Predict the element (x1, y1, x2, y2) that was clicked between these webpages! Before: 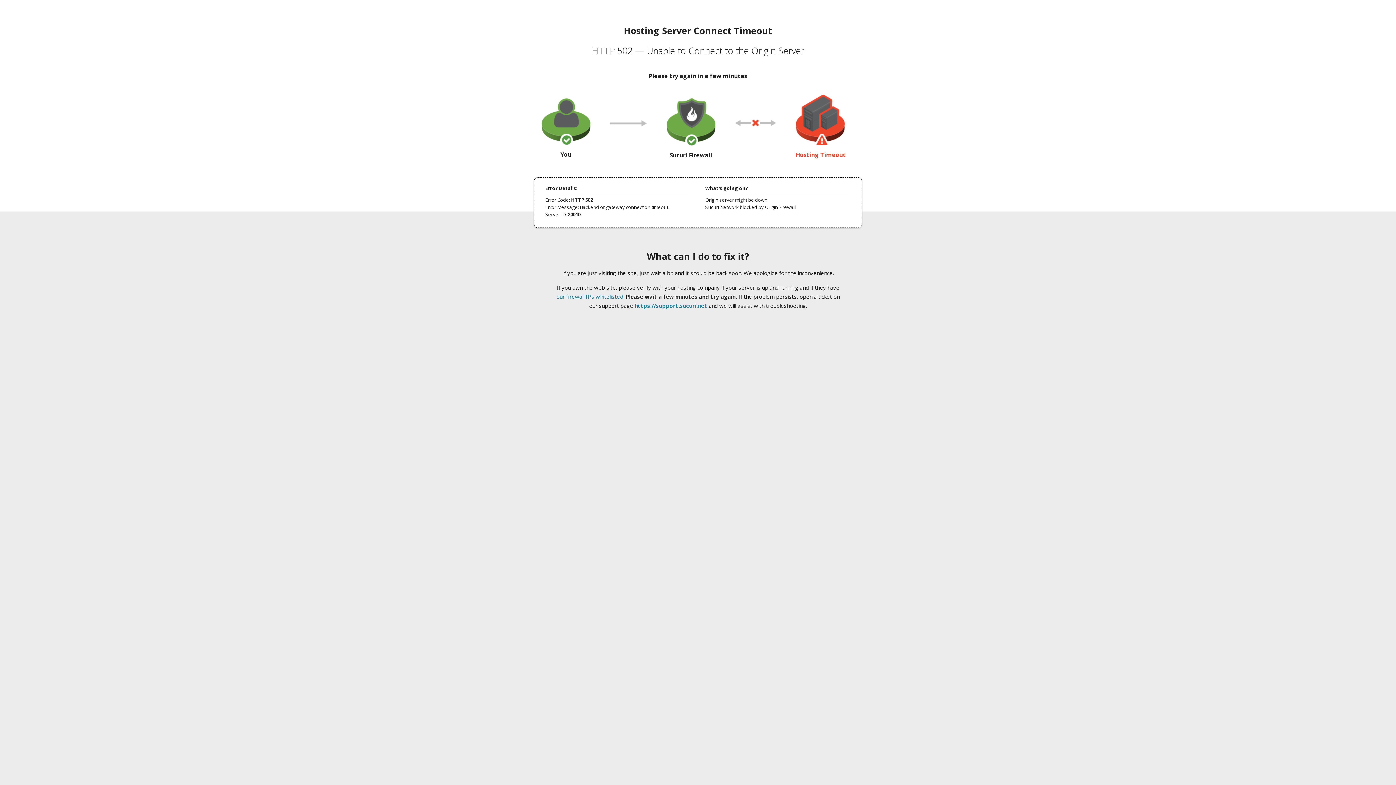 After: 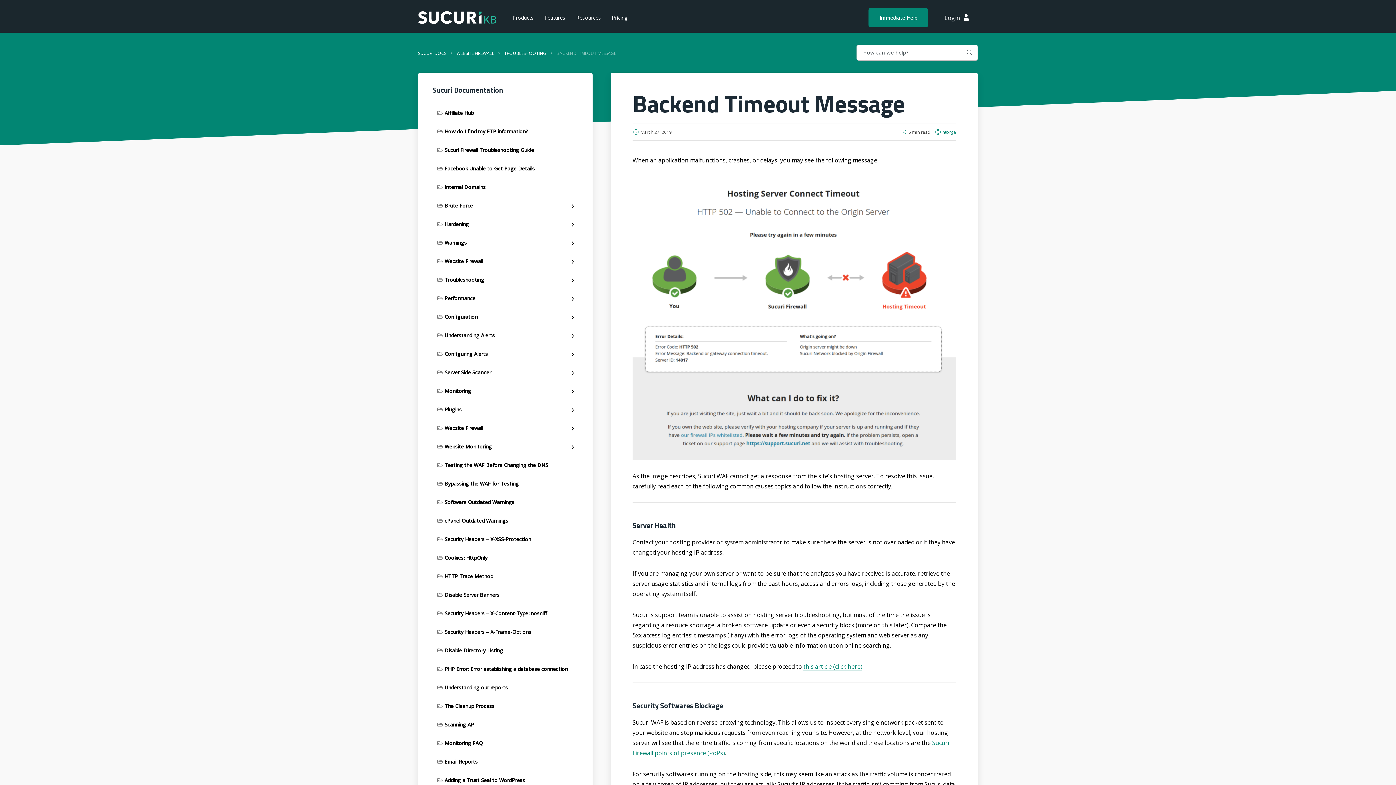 Action: bbox: (556, 293, 623, 300) label: our firewall IPs whitelisted